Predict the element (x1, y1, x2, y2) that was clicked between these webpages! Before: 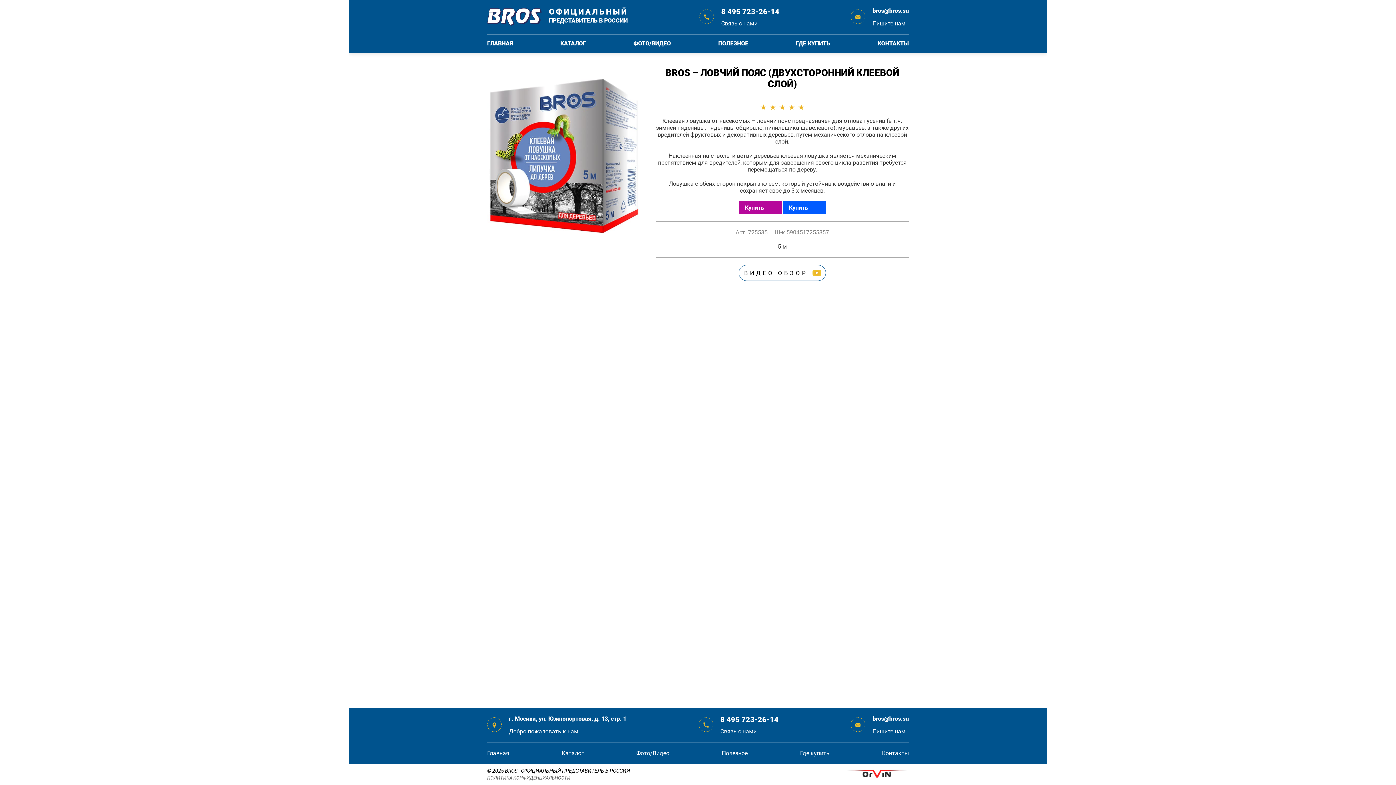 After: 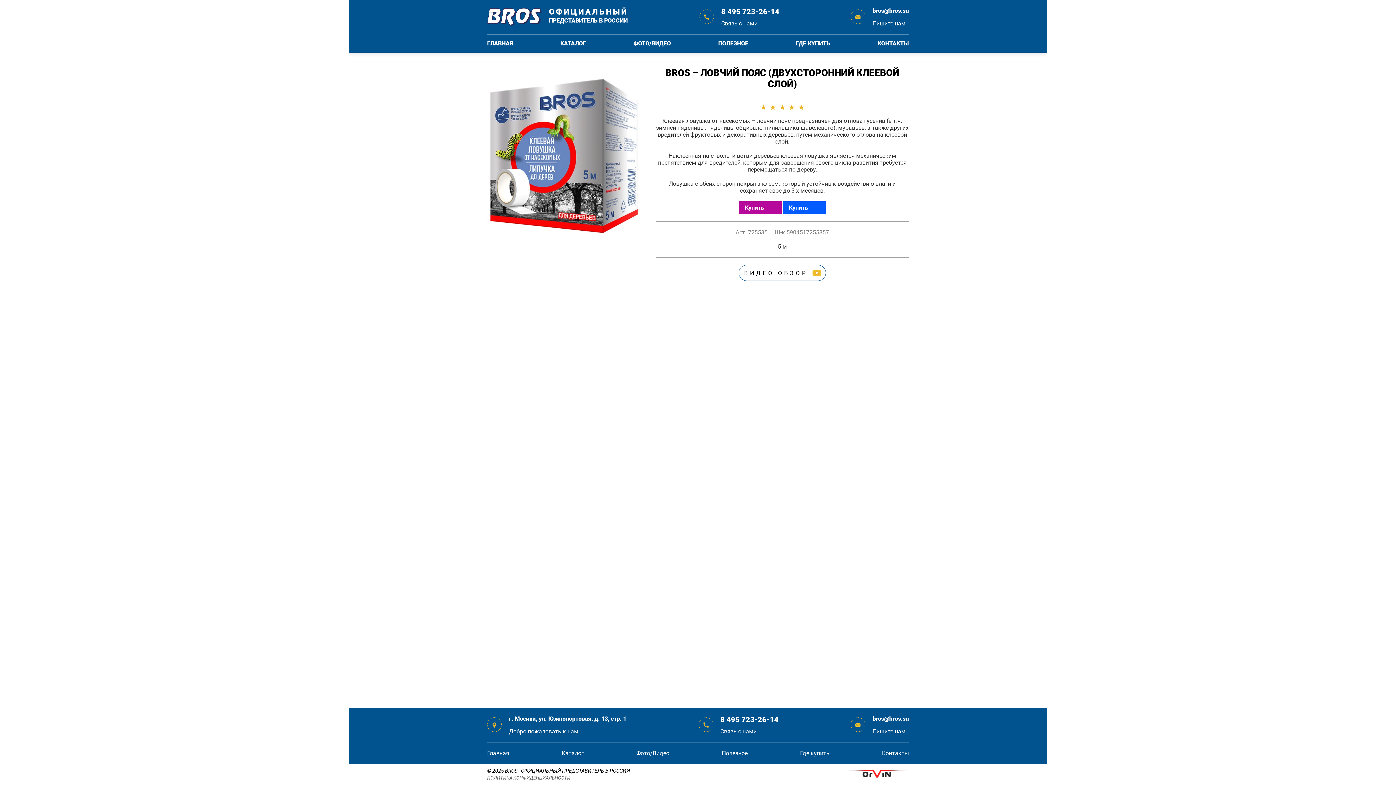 Action: bbox: (783, 201, 825, 214) label: Купить